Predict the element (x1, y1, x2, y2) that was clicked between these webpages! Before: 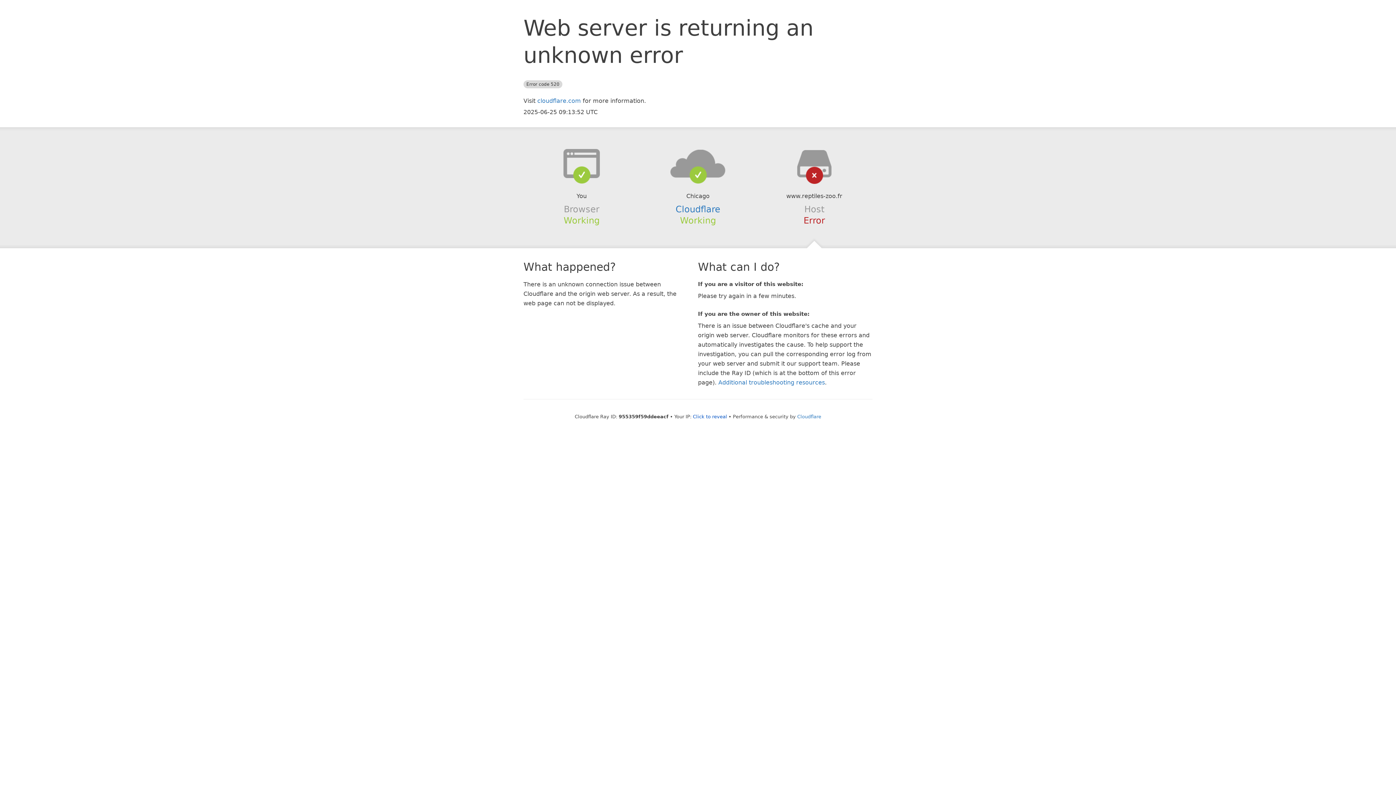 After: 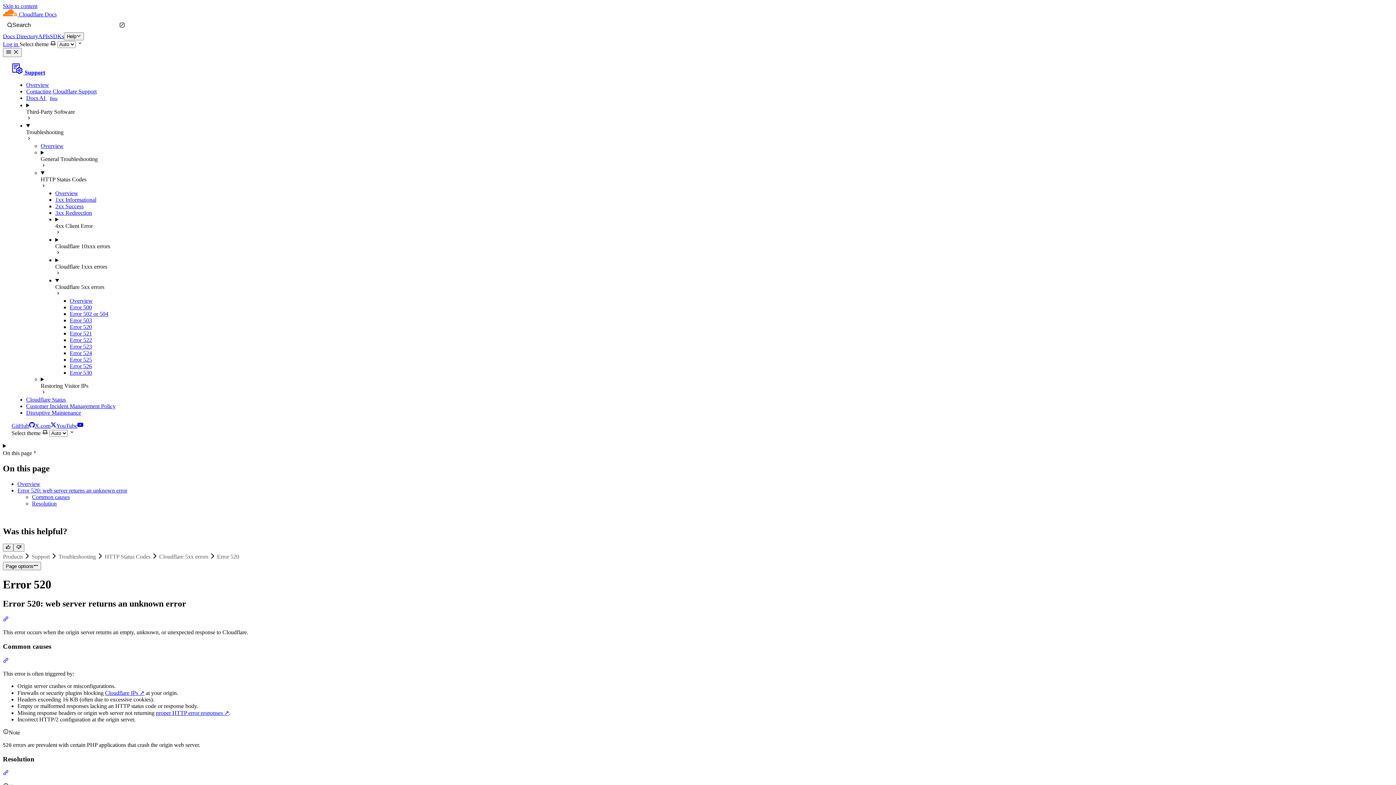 Action: bbox: (718, 379, 825, 386) label: Additional troubleshooting resources